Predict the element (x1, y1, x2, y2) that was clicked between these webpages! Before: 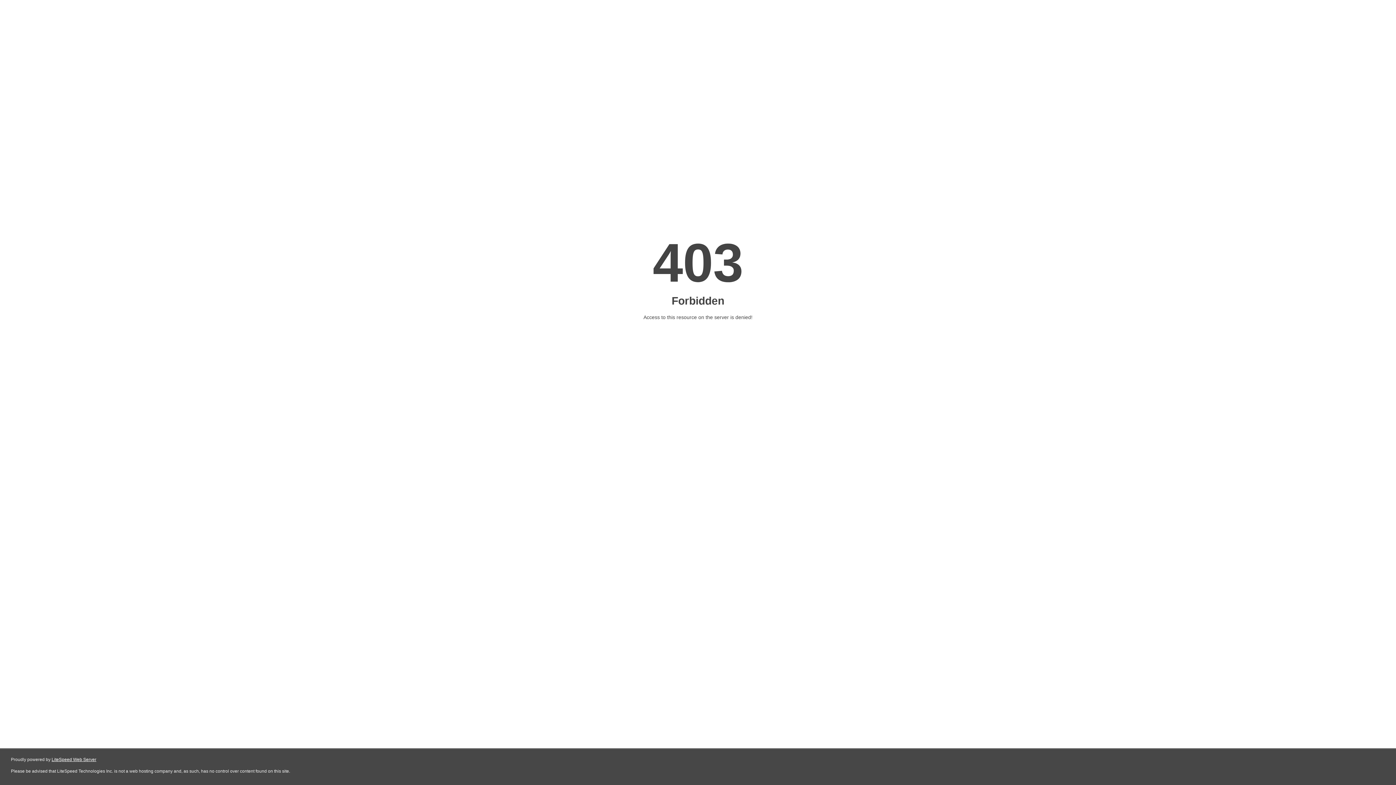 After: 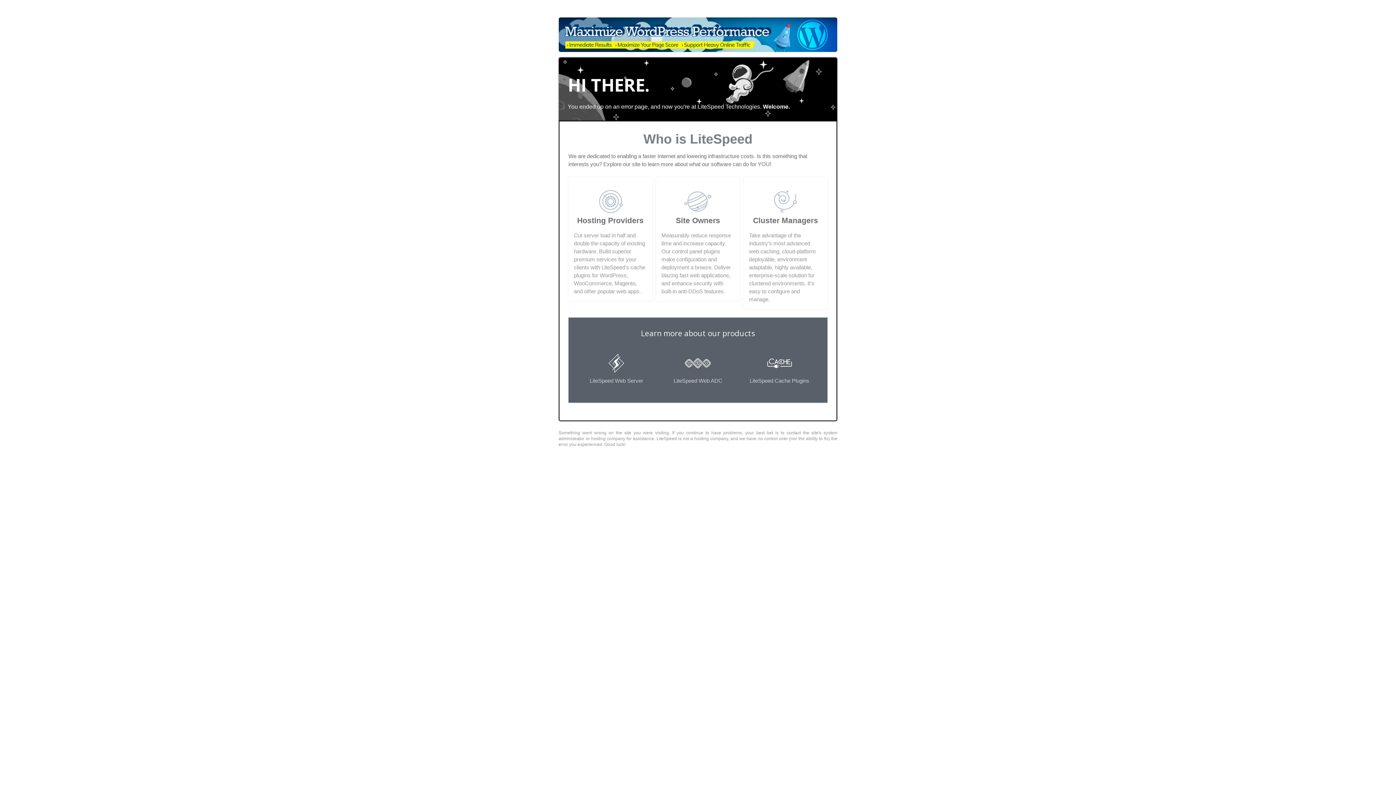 Action: label: LiteSpeed Web Server bbox: (51, 757, 96, 762)